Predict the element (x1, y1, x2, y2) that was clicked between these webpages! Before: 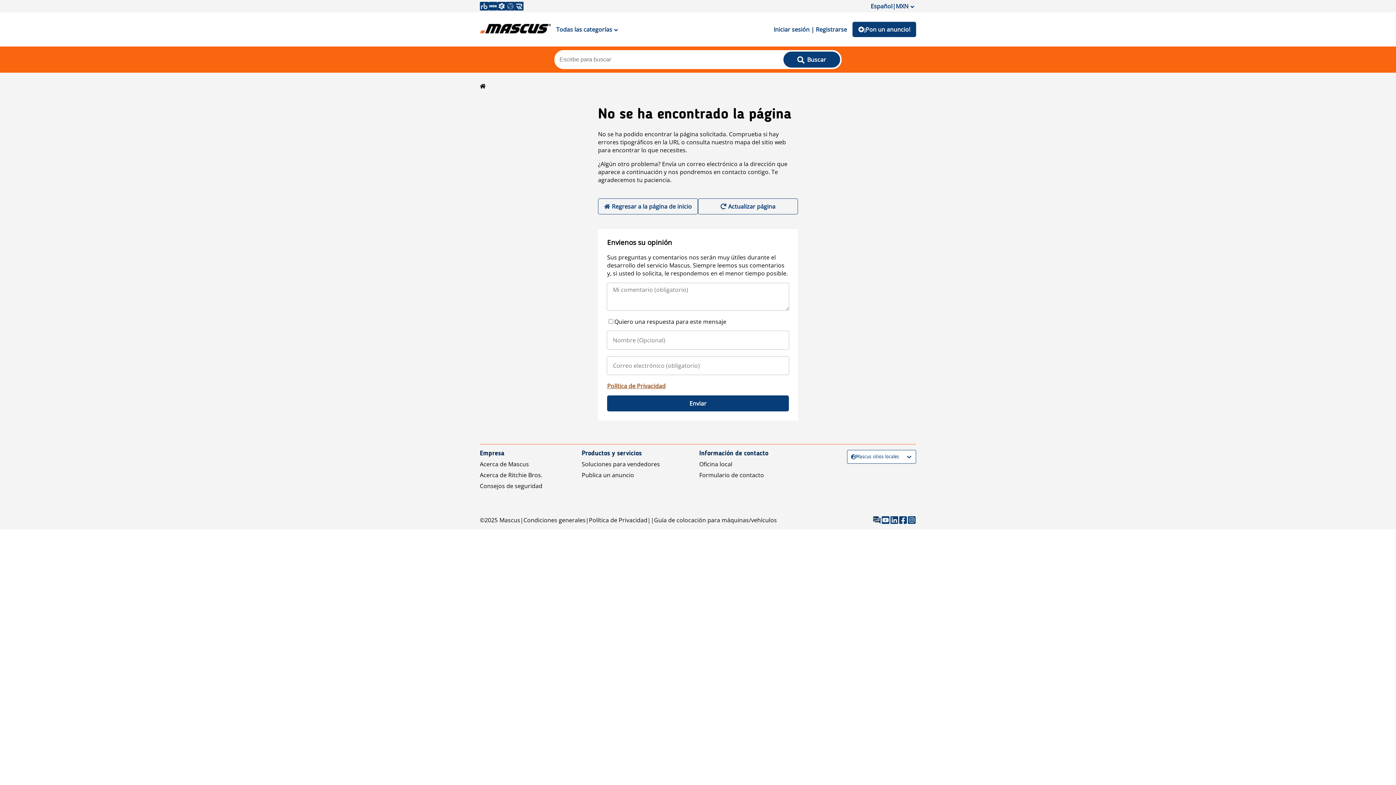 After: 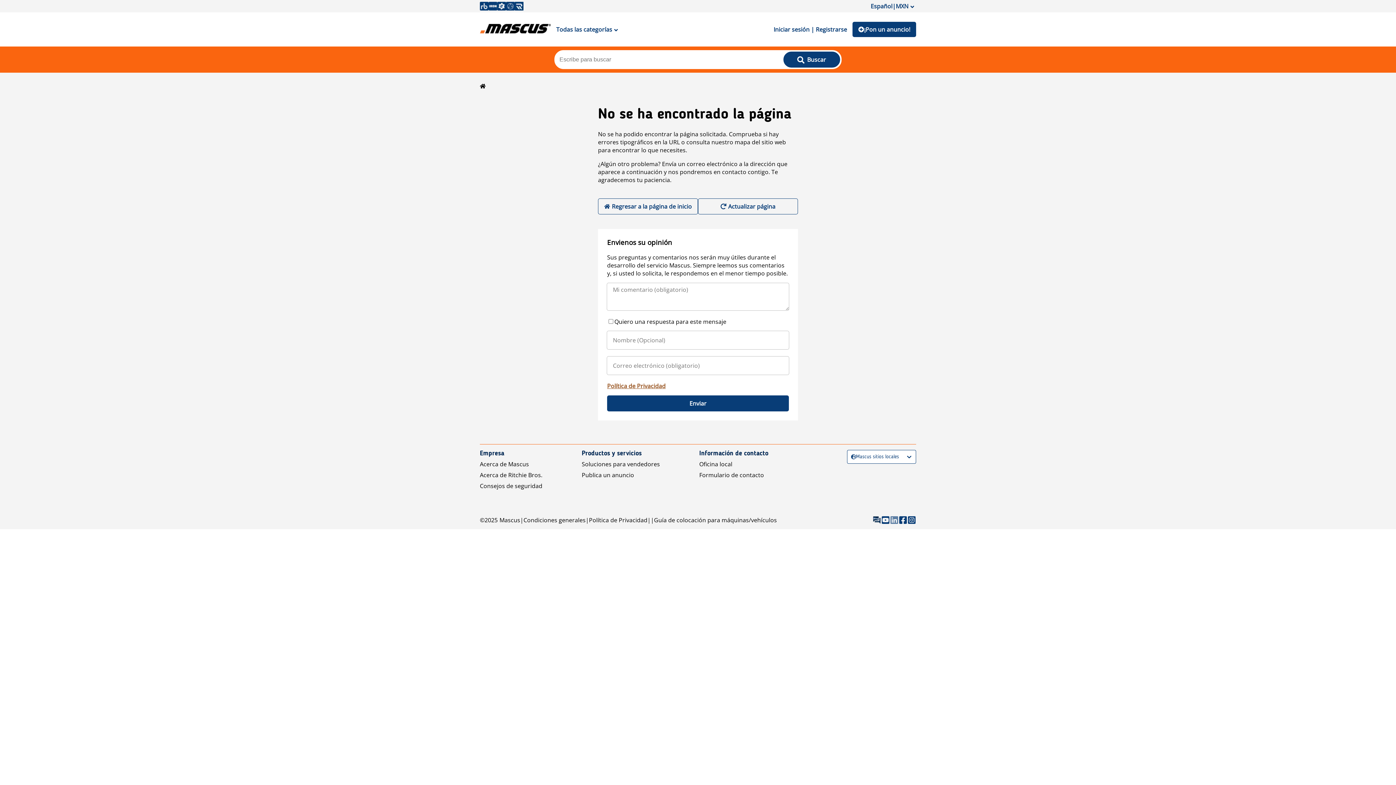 Action: bbox: (890, 516, 898, 524)